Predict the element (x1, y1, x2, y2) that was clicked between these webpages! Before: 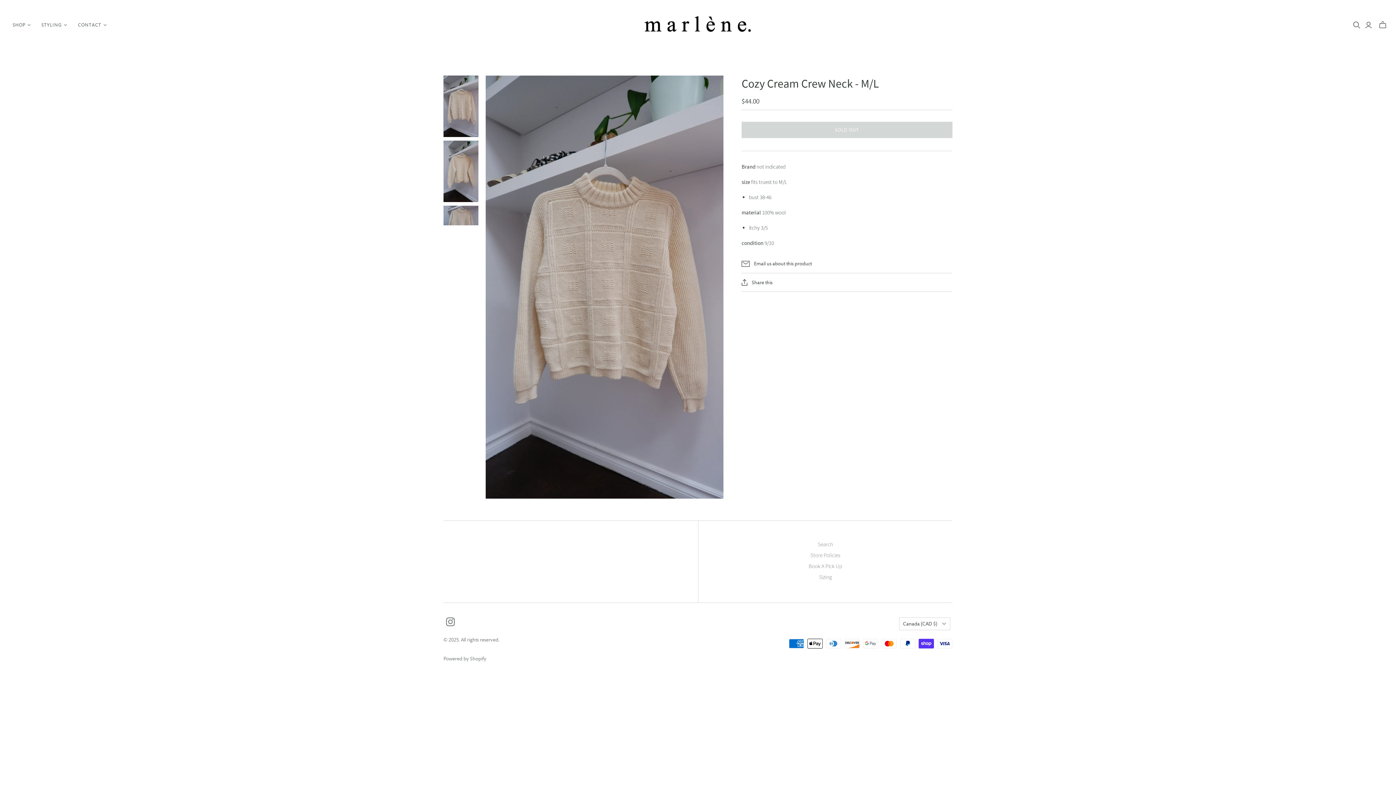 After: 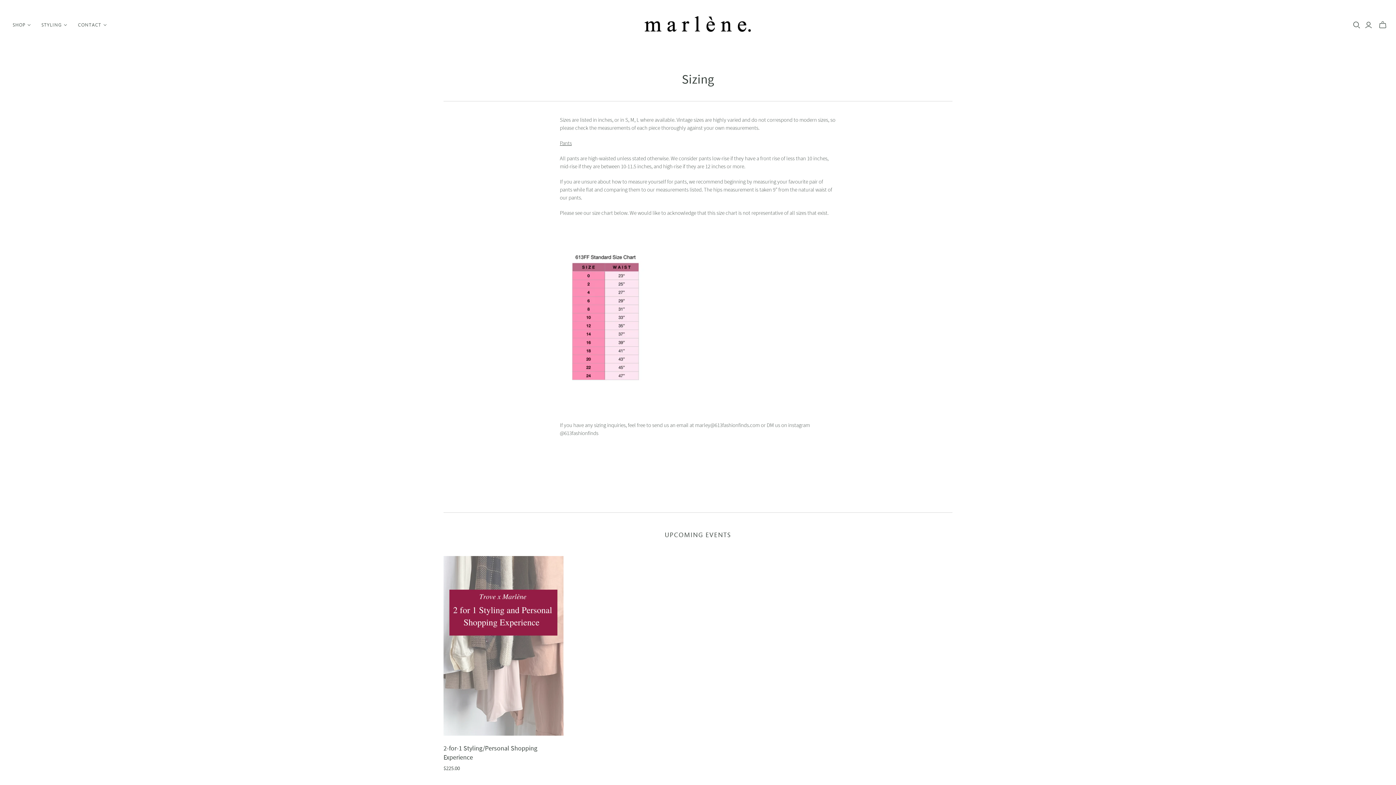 Action: label: Sizing bbox: (819, 573, 832, 580)